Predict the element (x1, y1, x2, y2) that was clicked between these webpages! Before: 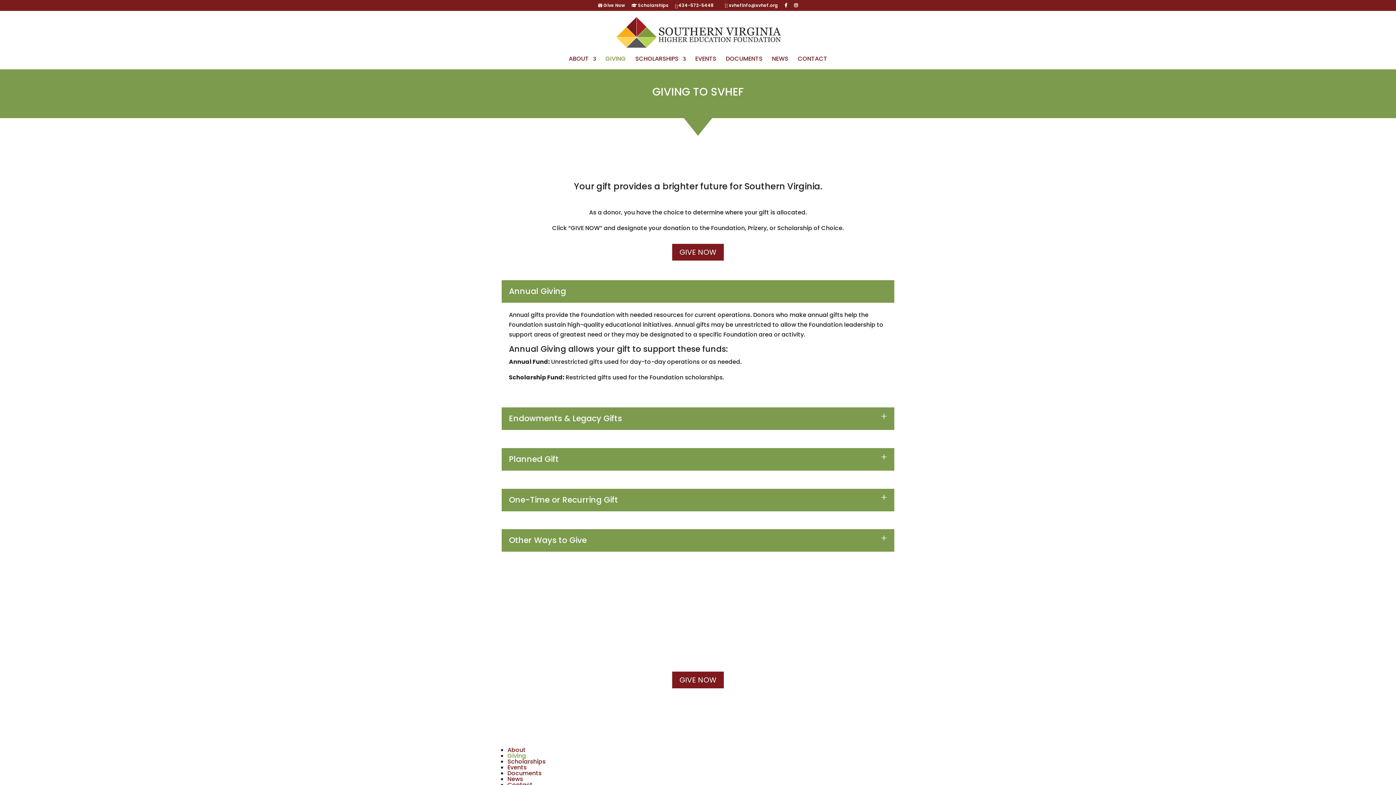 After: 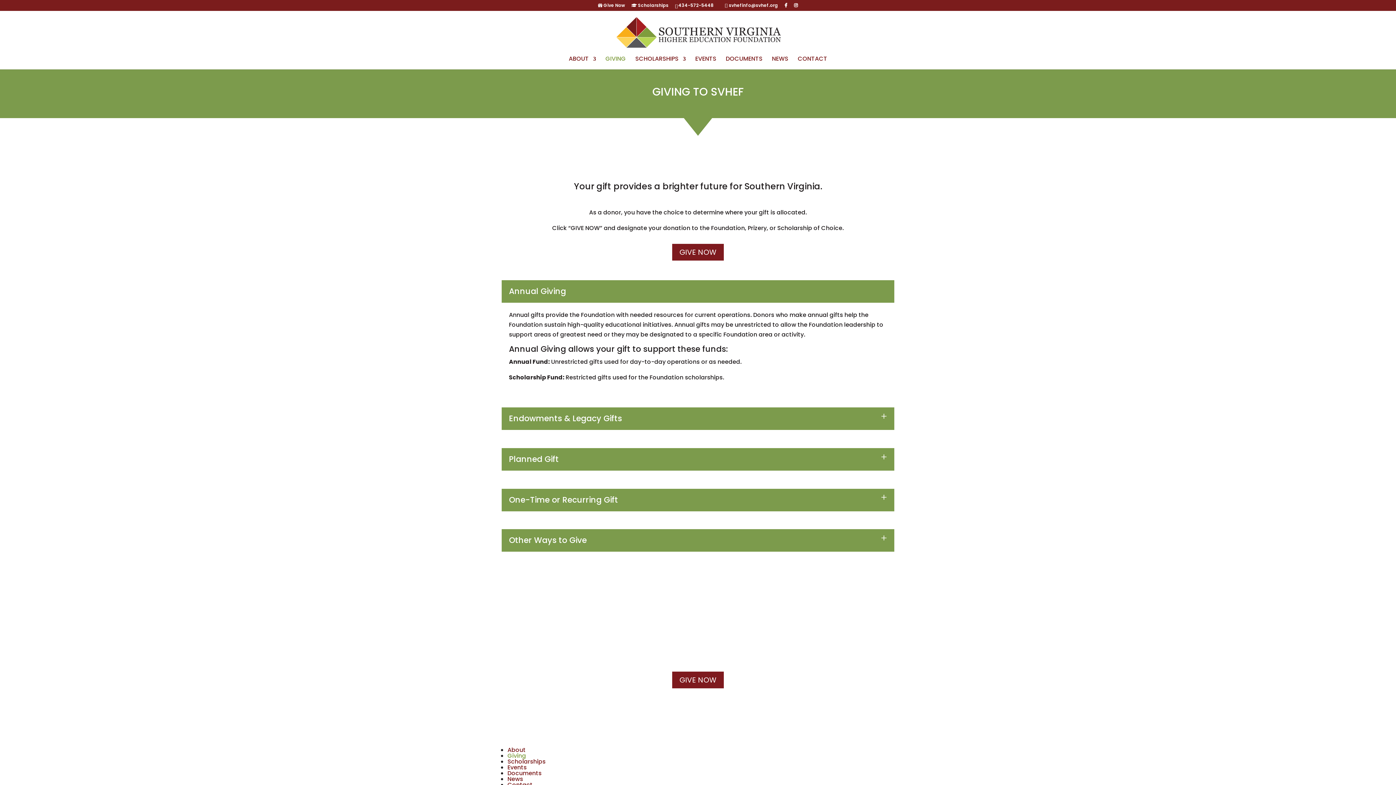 Action: bbox: (605, 56, 626, 69) label: GIVING